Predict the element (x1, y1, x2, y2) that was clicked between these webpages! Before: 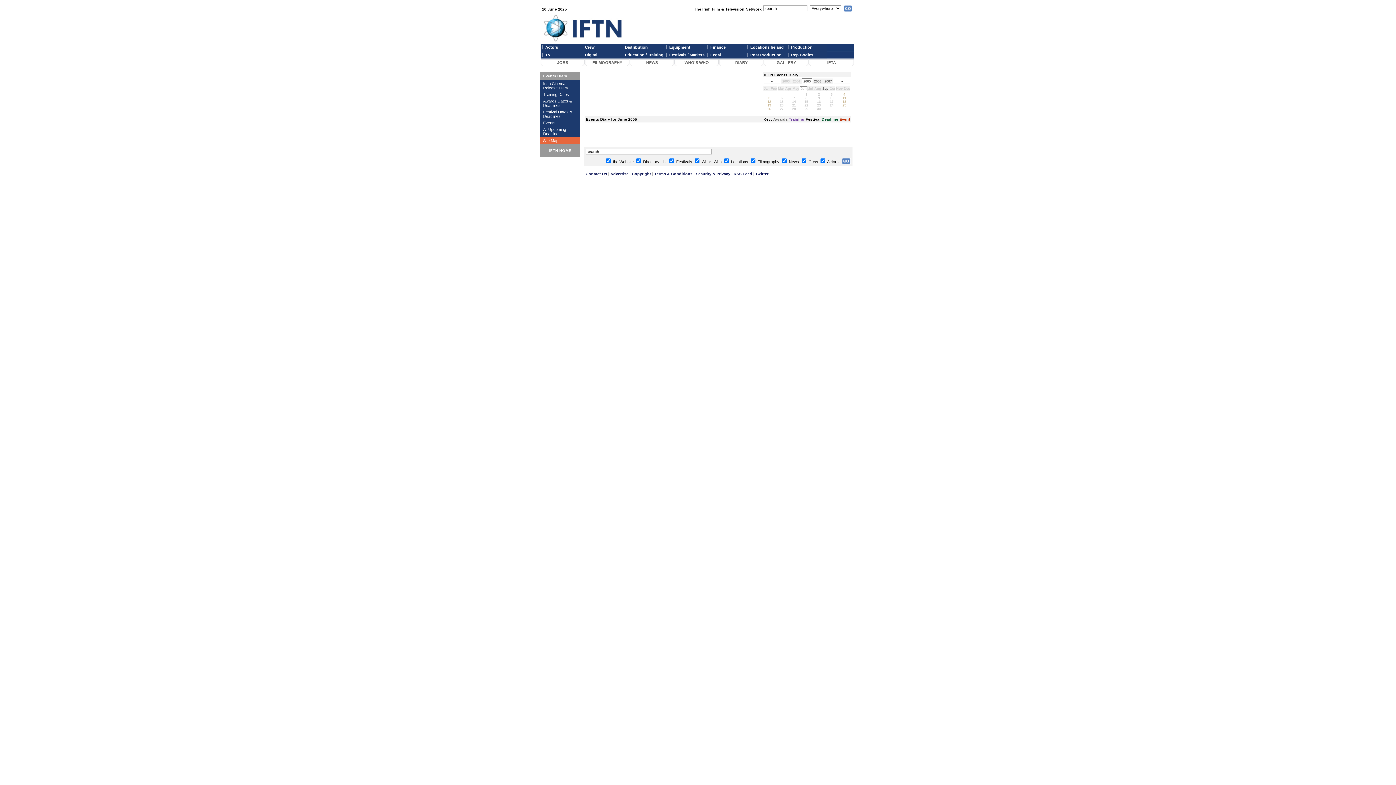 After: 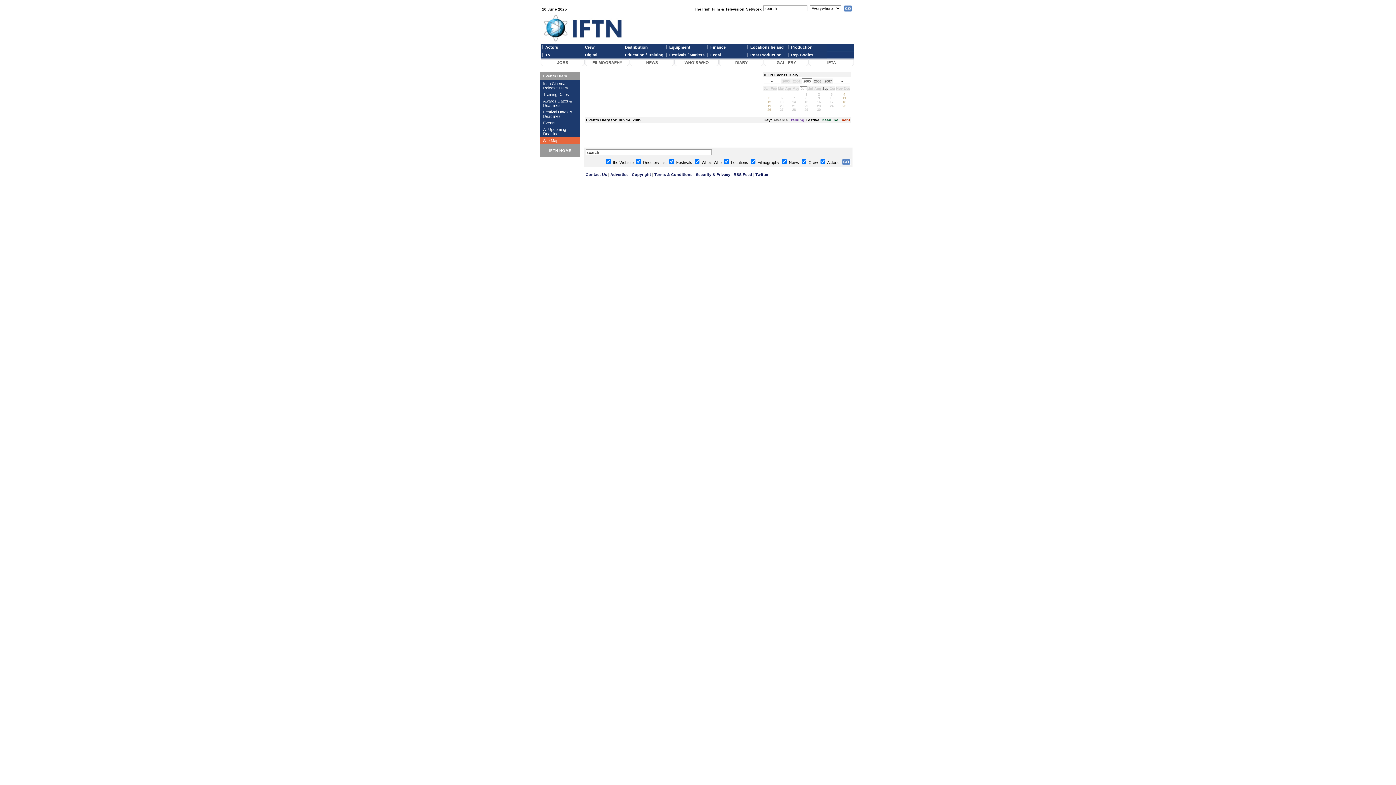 Action: label: 14 bbox: (792, 100, 796, 103)